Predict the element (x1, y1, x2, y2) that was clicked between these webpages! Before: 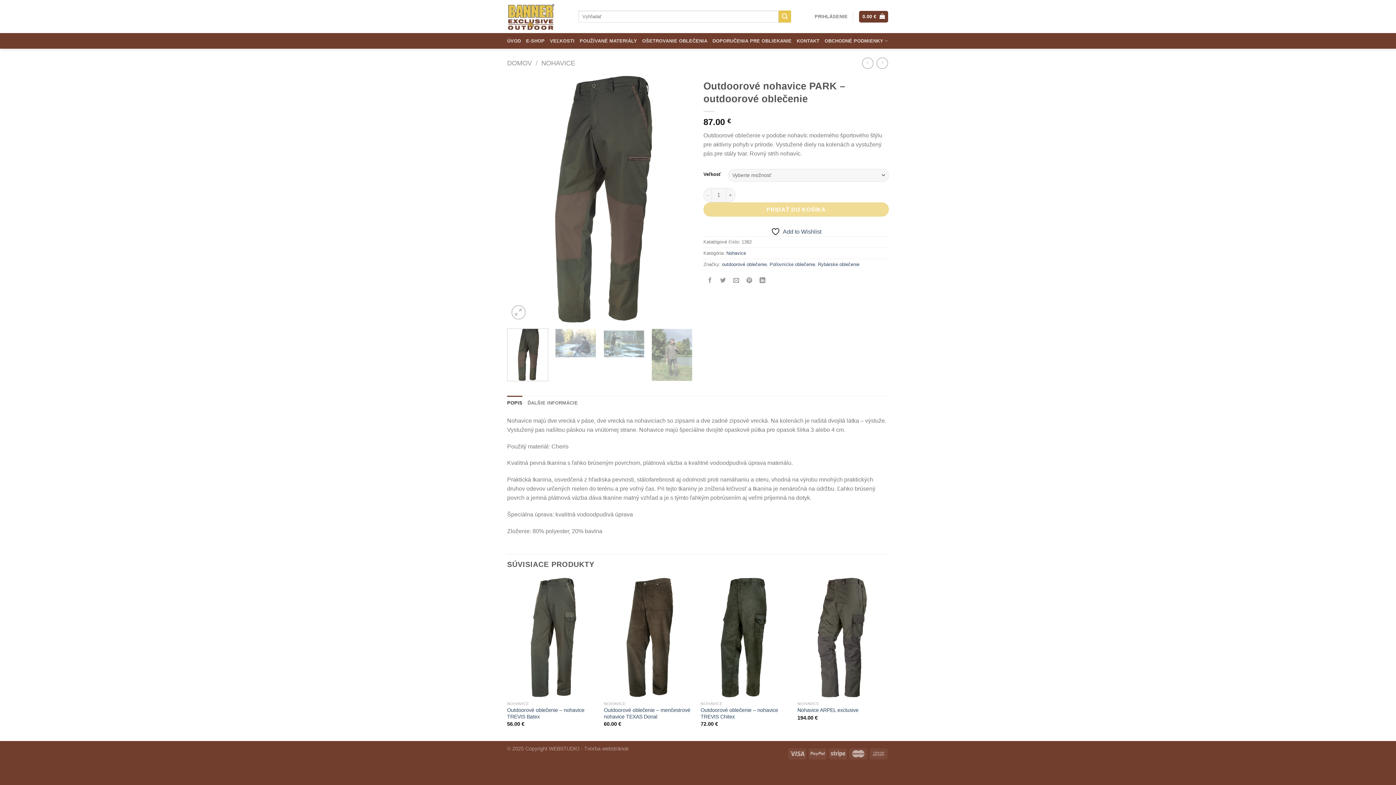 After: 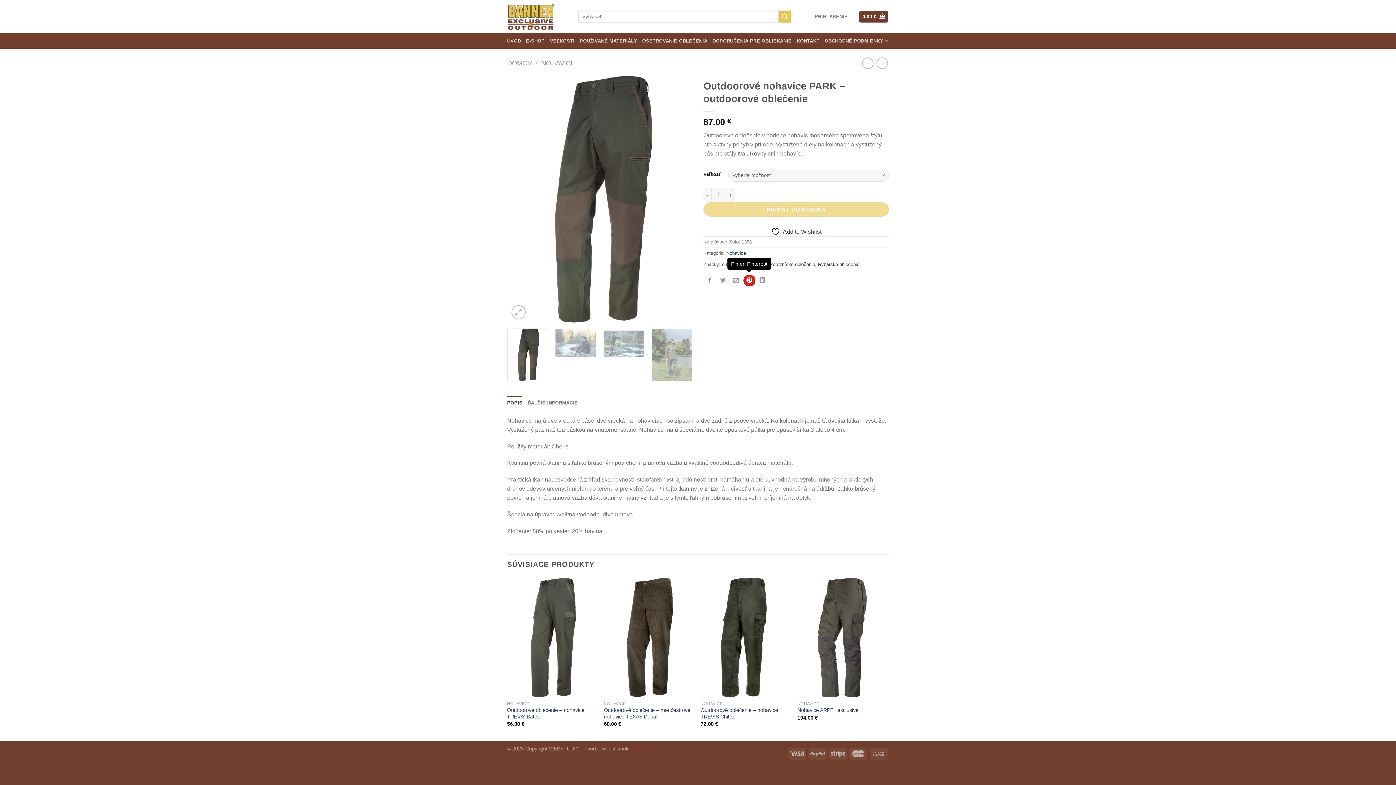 Action: label: Pin on Pinterest bbox: (743, 274, 755, 286)